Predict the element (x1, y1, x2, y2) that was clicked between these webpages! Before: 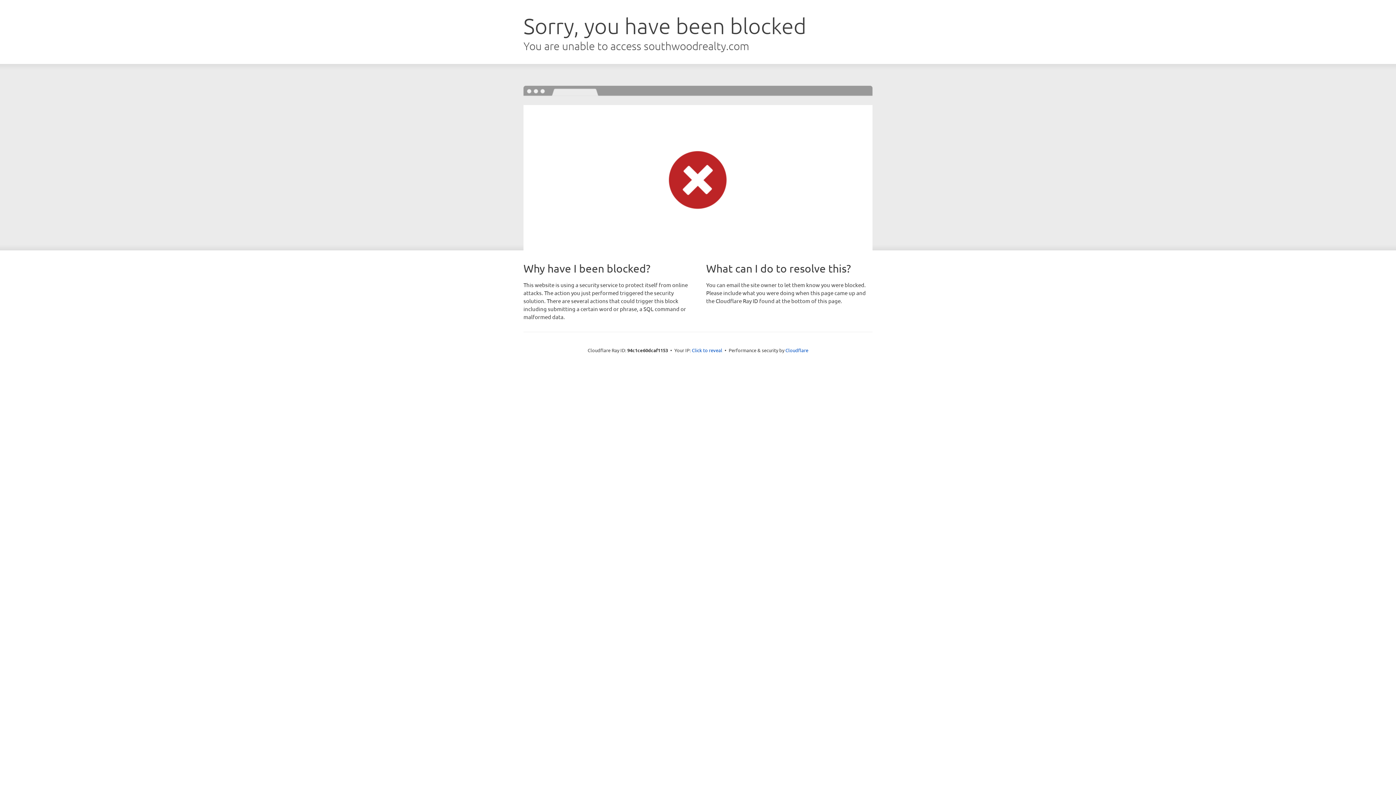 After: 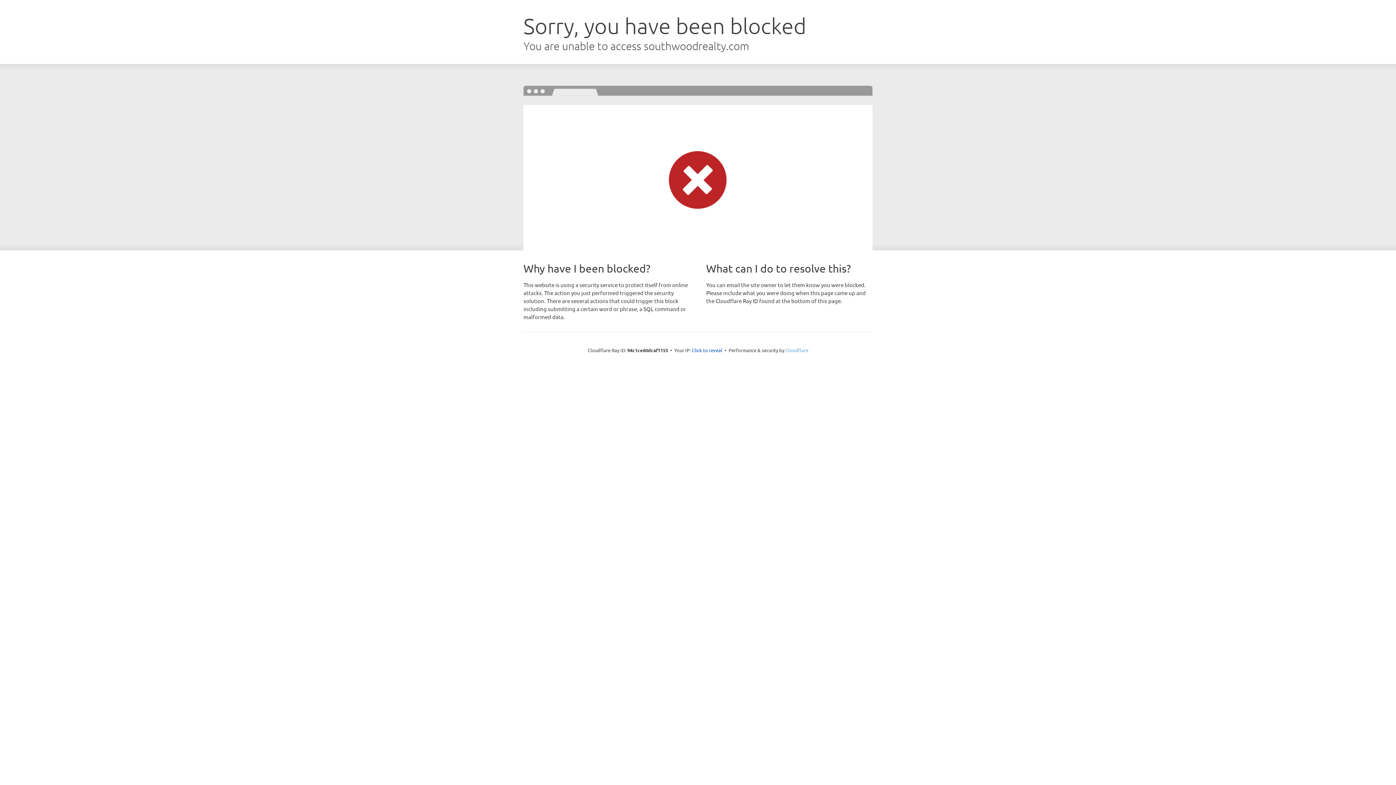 Action: label: Cloudflare bbox: (785, 347, 808, 353)